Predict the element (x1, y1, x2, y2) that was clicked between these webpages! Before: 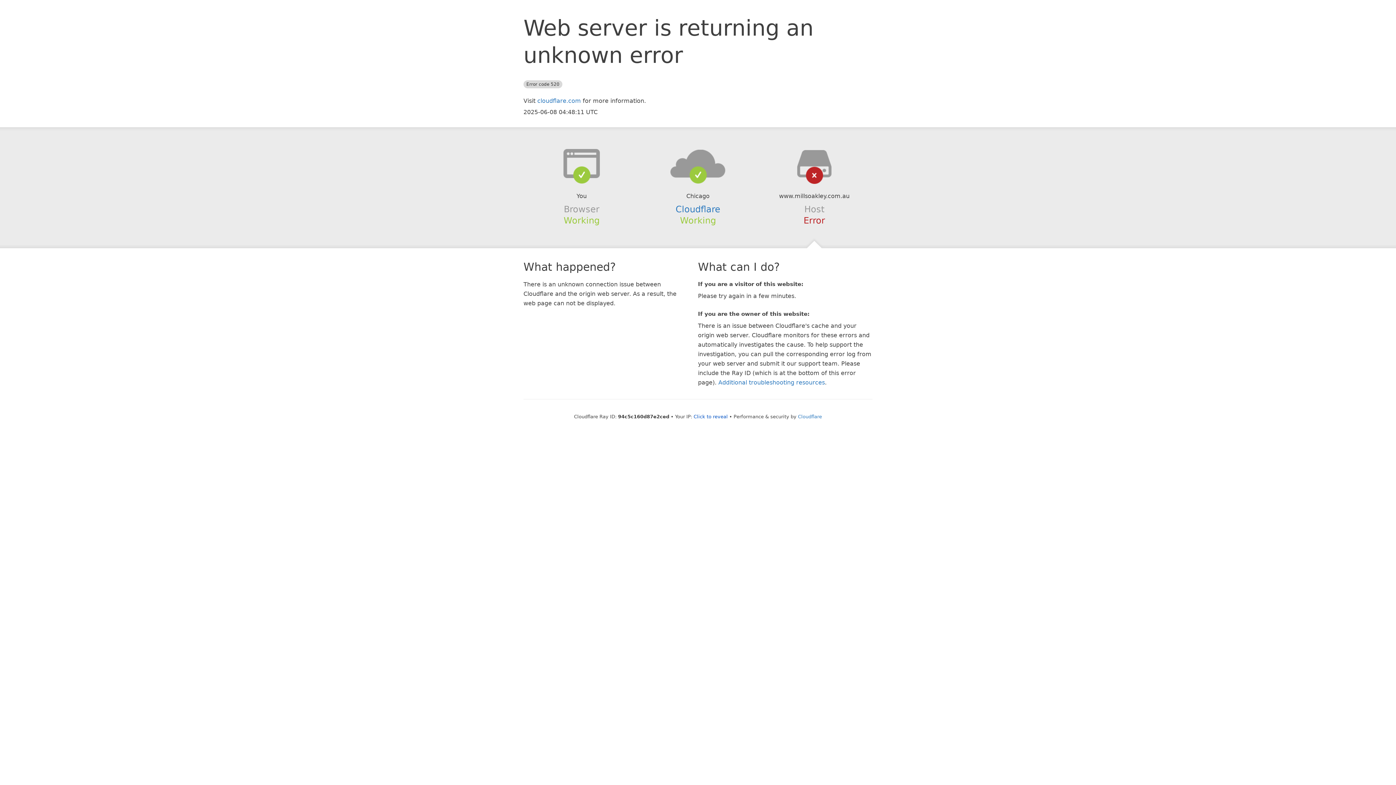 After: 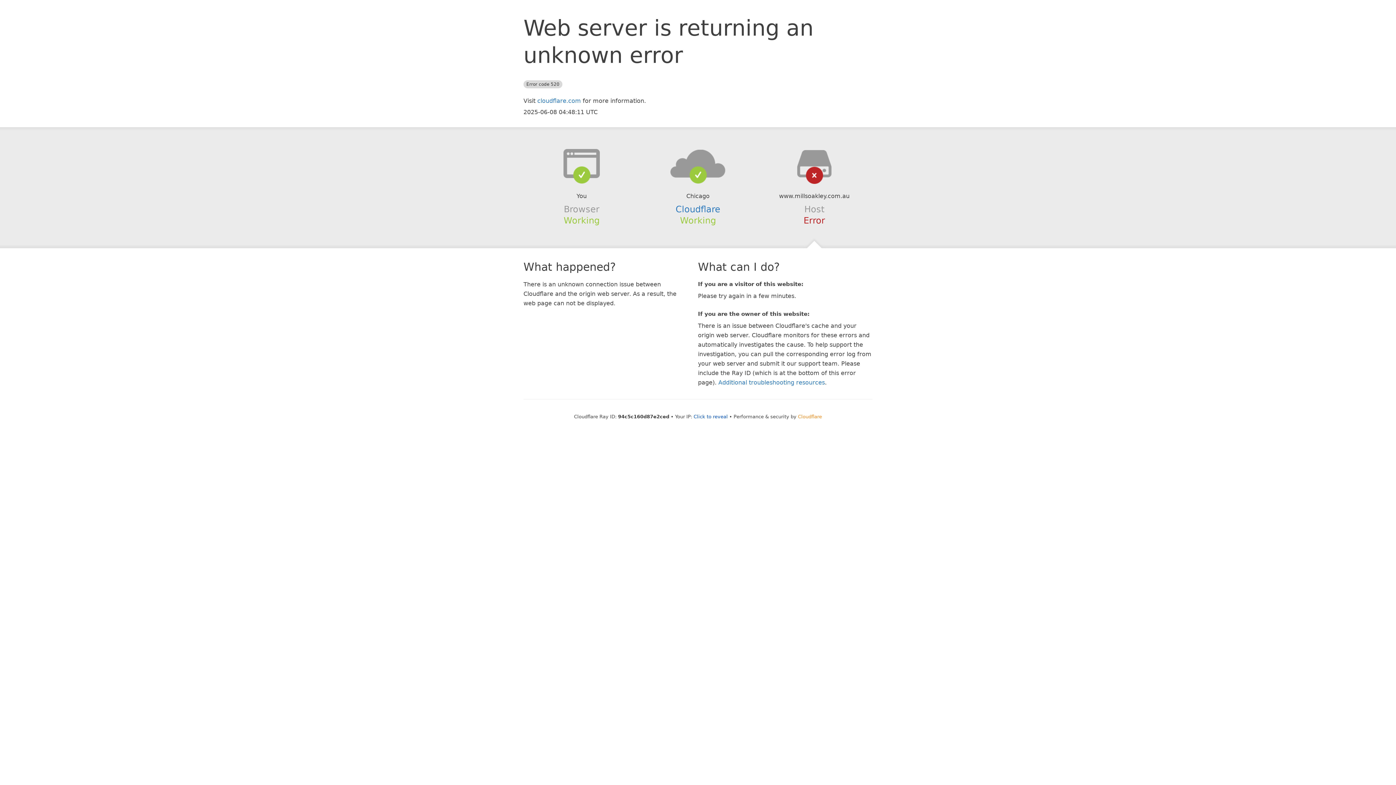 Action: bbox: (798, 414, 822, 419) label: Cloudflare